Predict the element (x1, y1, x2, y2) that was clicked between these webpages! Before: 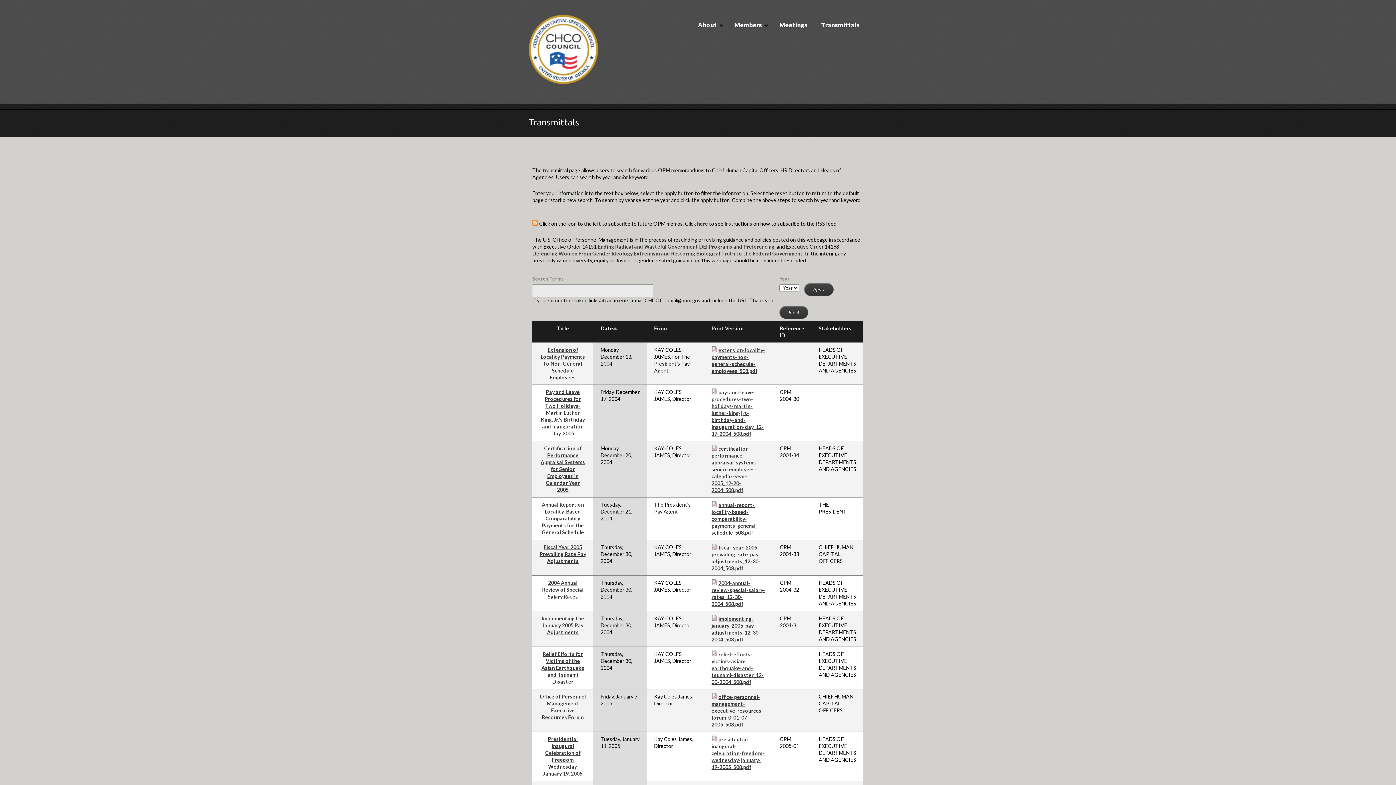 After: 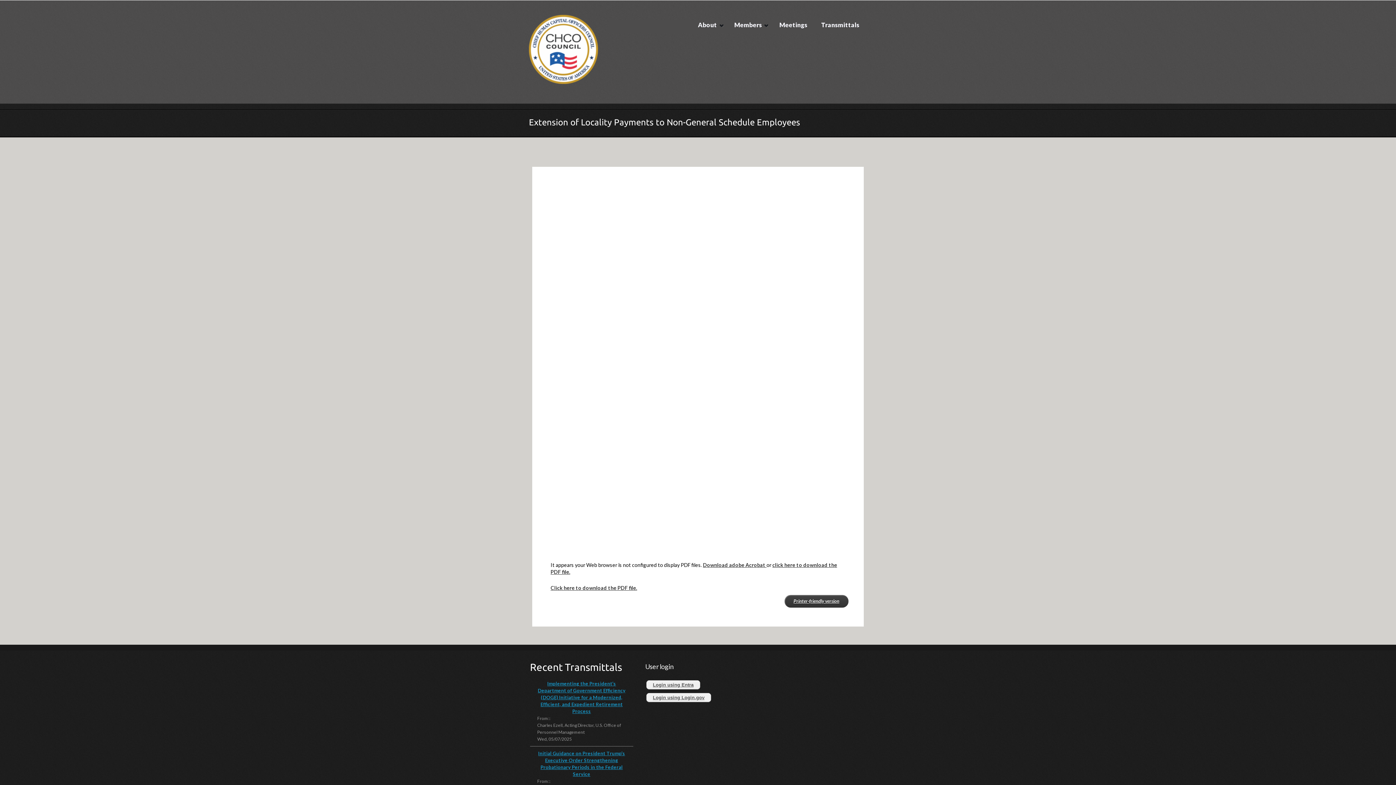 Action: bbox: (540, 346, 585, 380) label: Extension of Locality Payments to Non-General Schedule Employees